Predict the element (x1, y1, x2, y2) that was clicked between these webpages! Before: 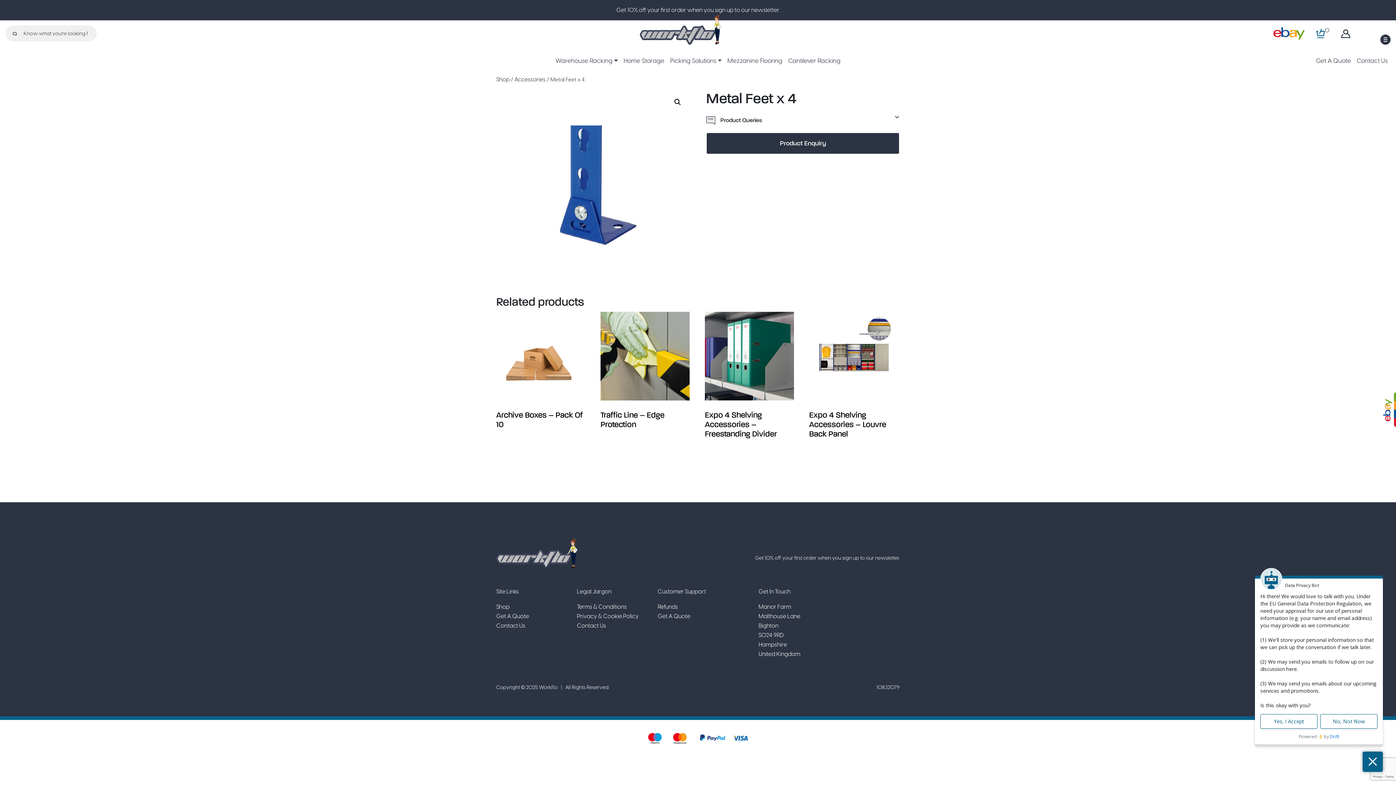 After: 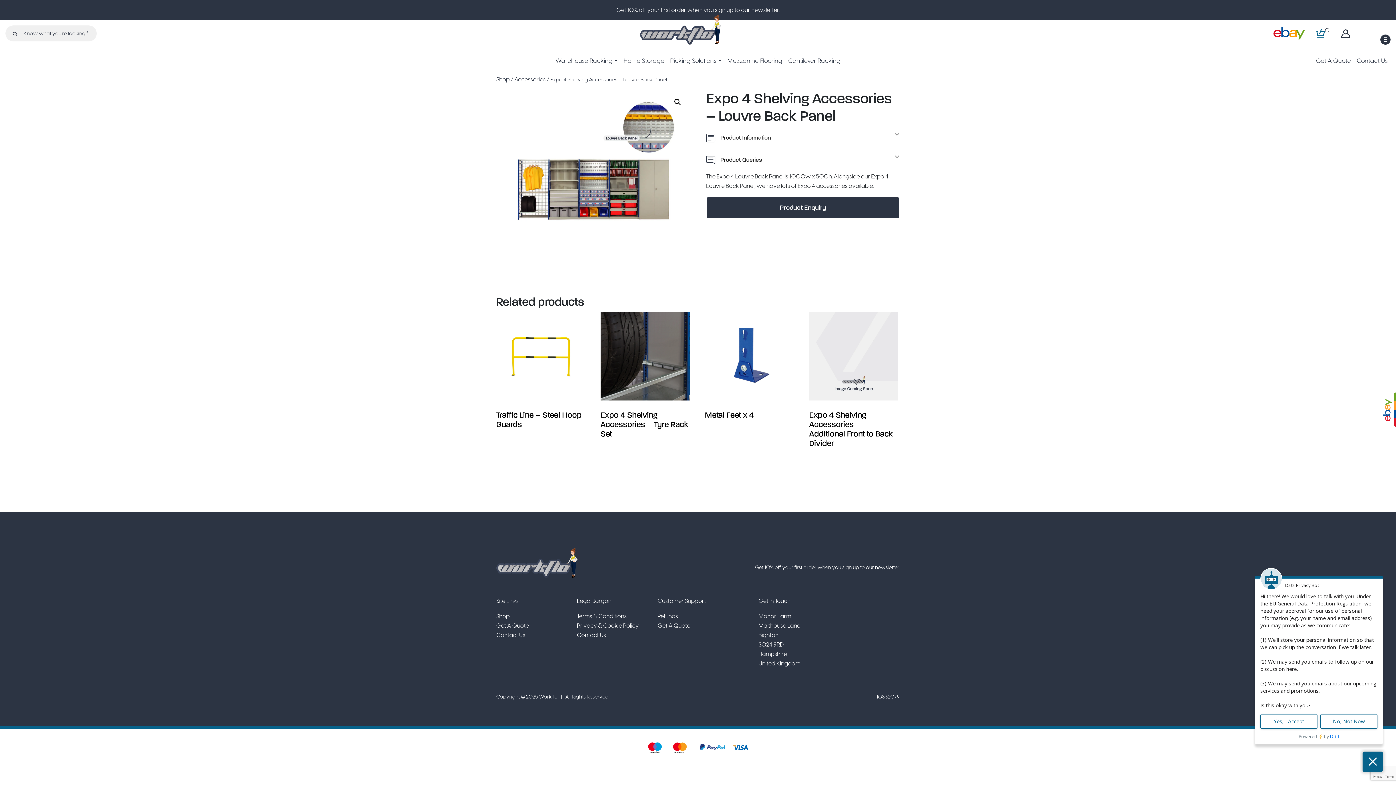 Action: bbox: (809, 311, 898, 443) label: Expo 4 Shelving Accessories – Louvre Back Panel